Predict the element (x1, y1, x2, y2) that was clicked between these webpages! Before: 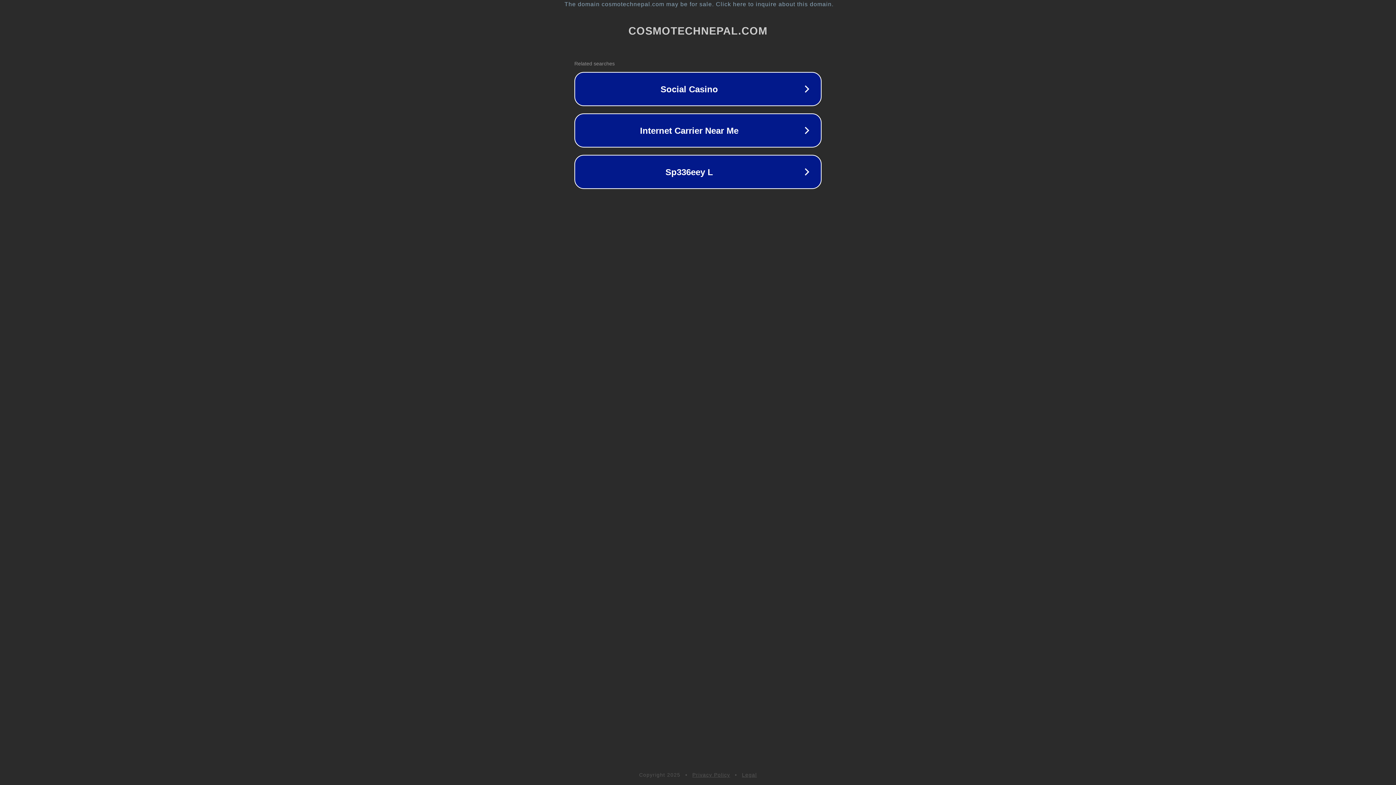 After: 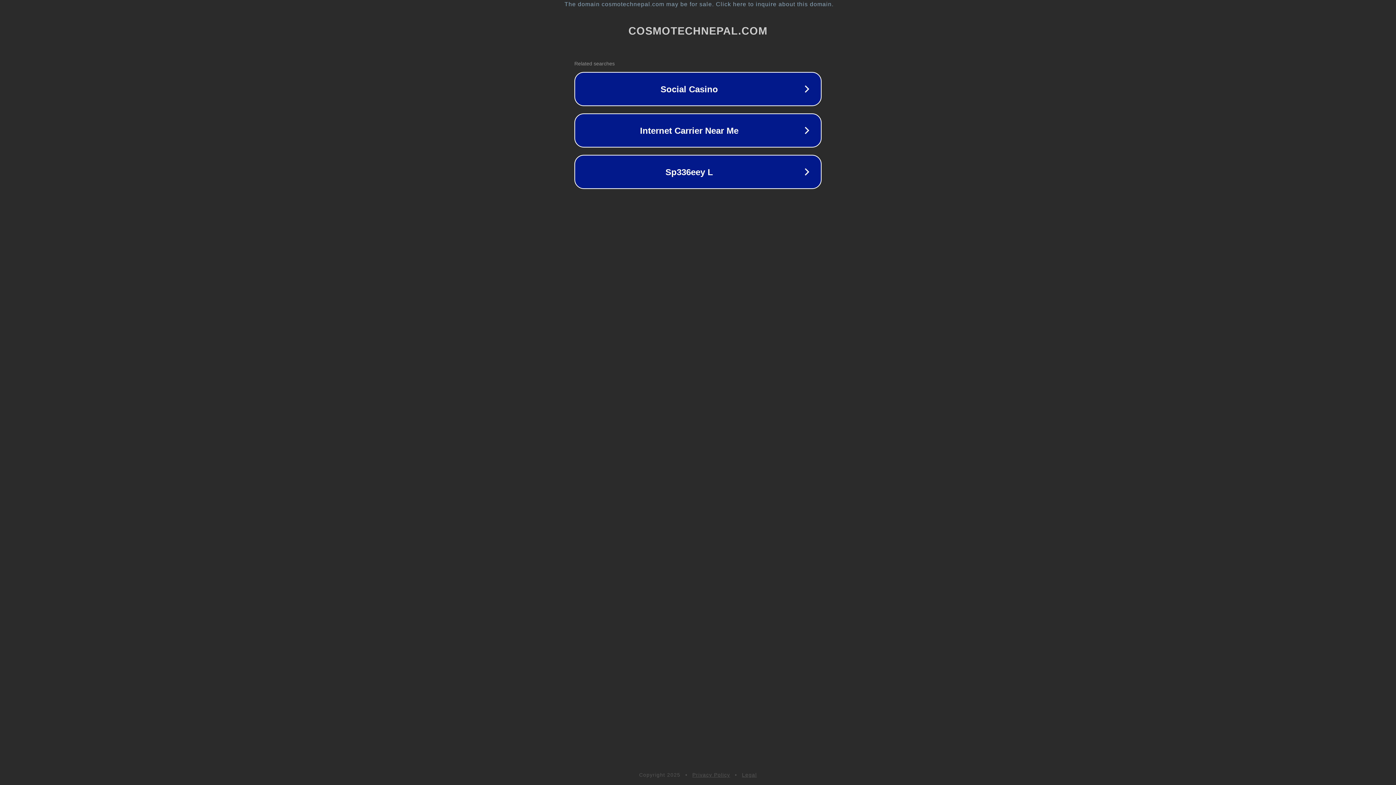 Action: bbox: (742, 772, 757, 778) label: Legal